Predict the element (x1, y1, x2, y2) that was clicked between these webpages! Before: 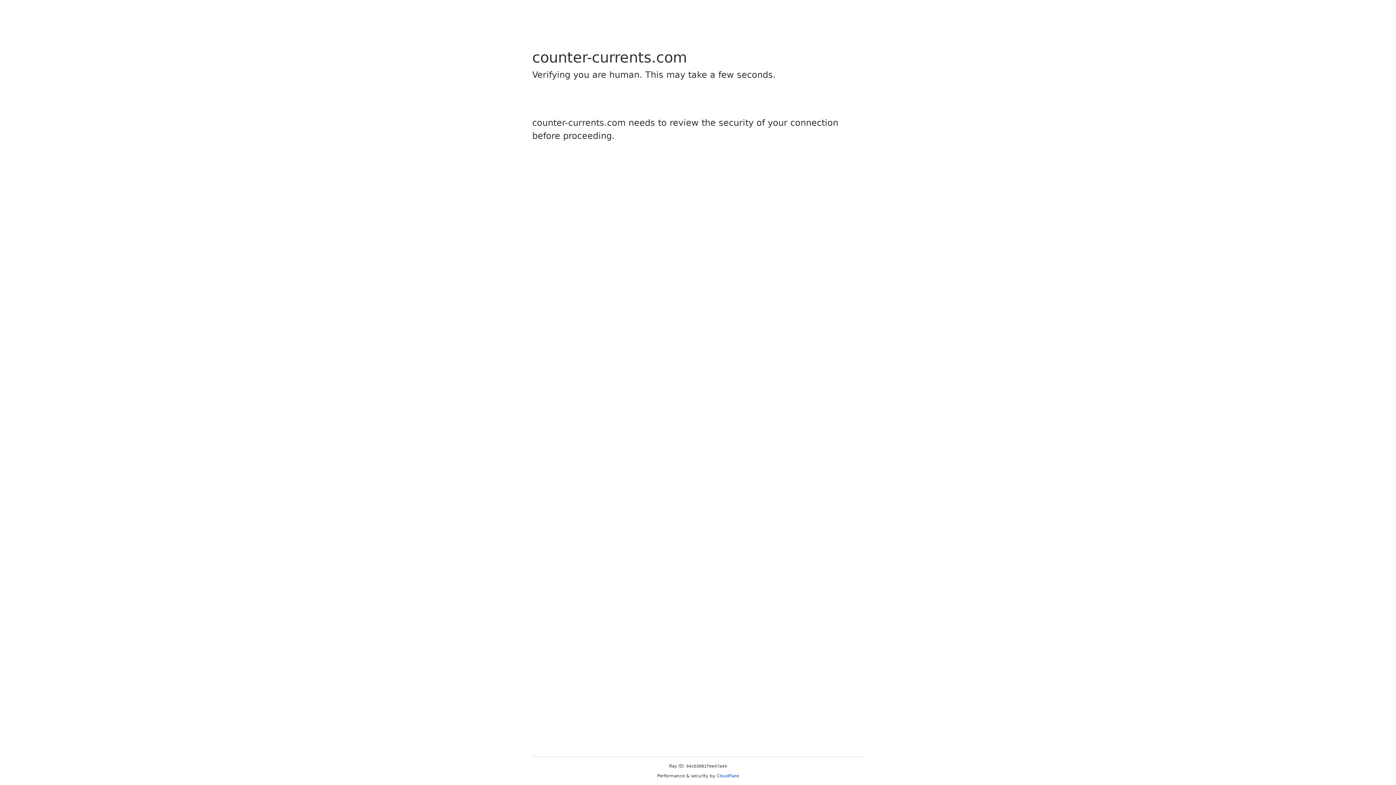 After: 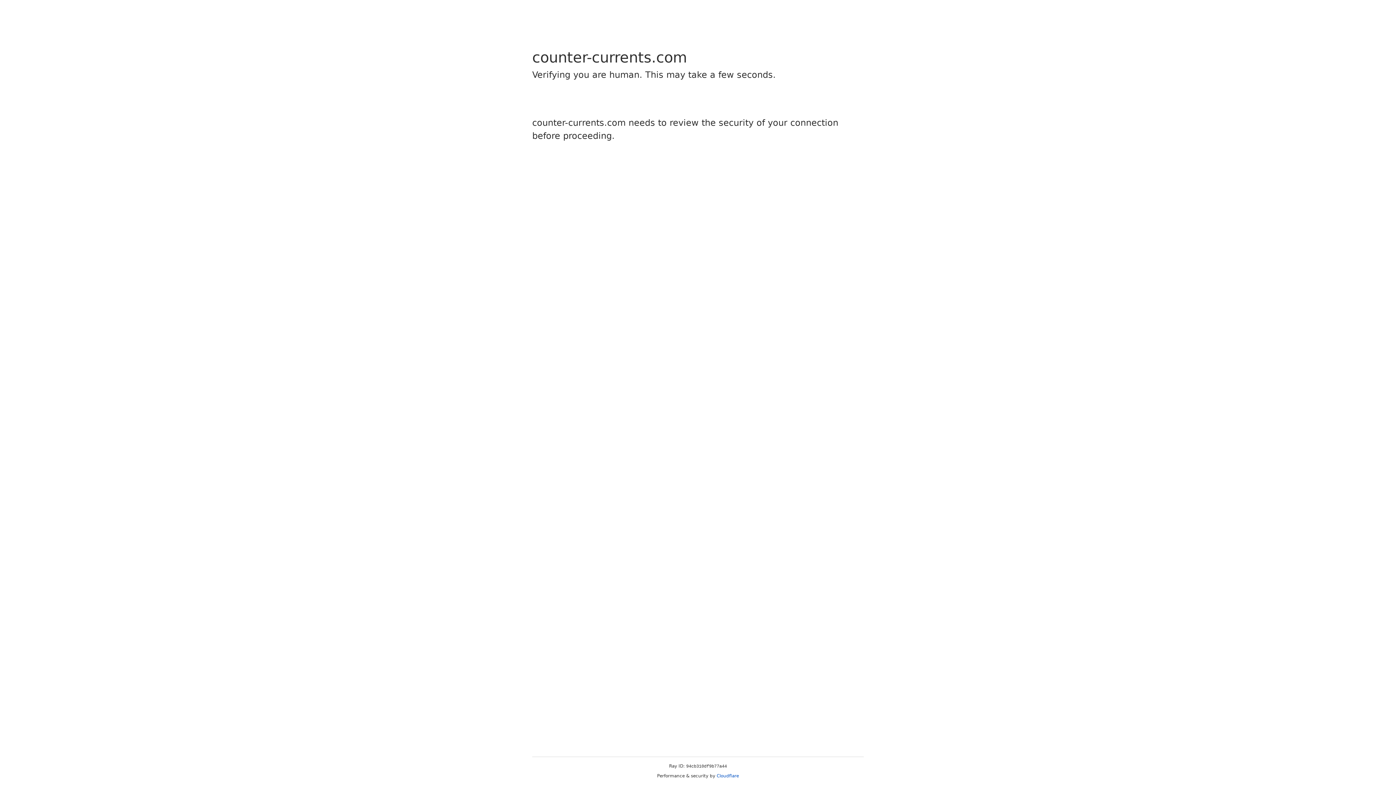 Action: bbox: (716, 773, 739, 778) label: Cloudflare